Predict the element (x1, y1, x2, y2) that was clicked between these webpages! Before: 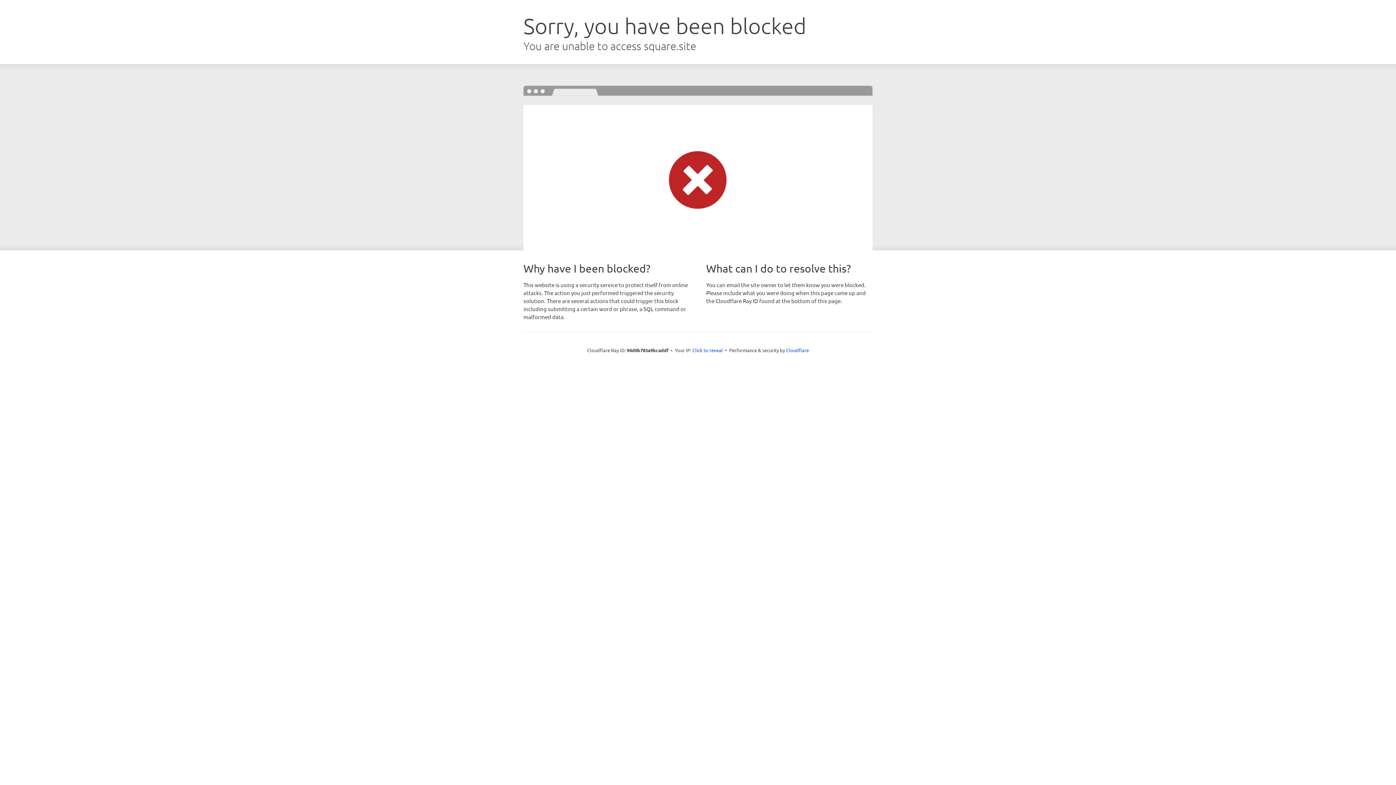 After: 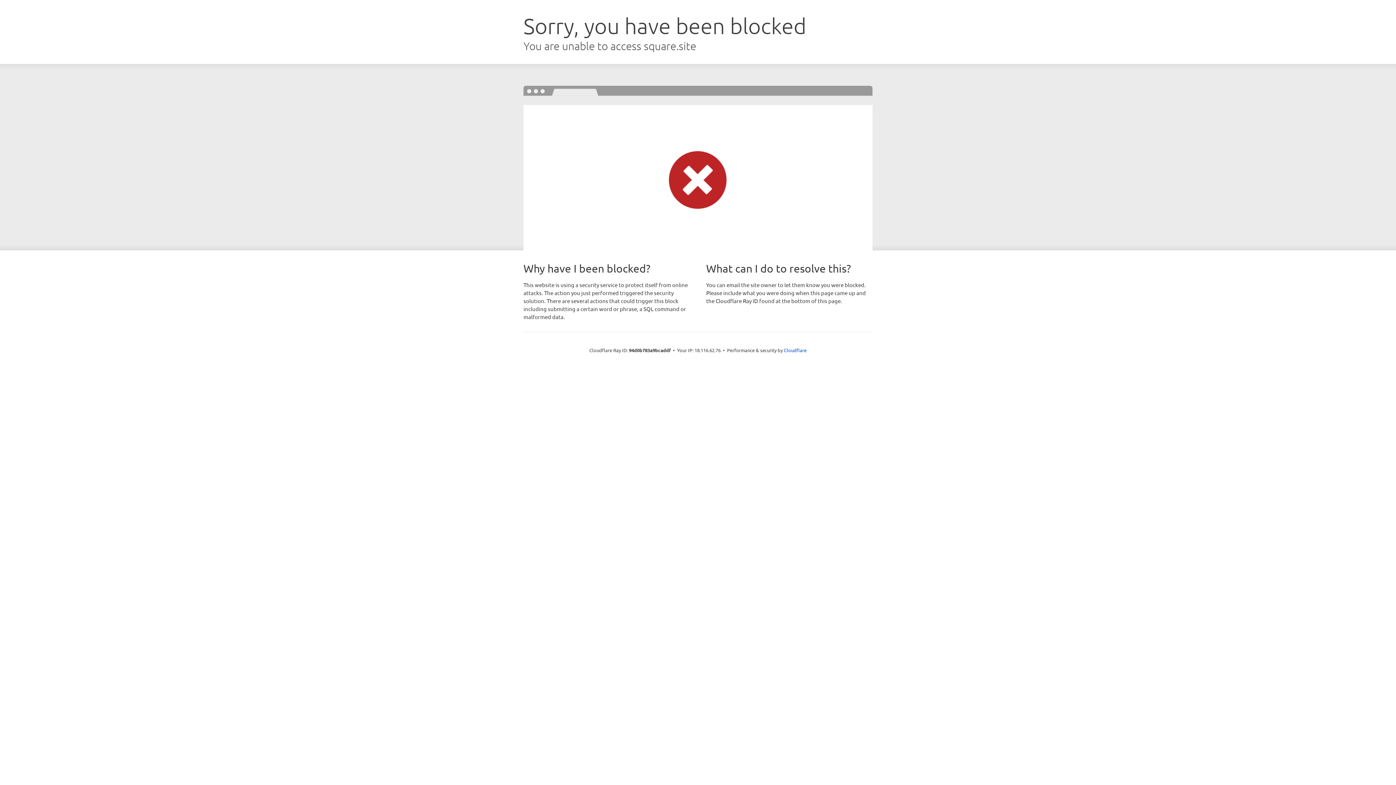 Action: label: Click to reveal bbox: (692, 346, 723, 353)